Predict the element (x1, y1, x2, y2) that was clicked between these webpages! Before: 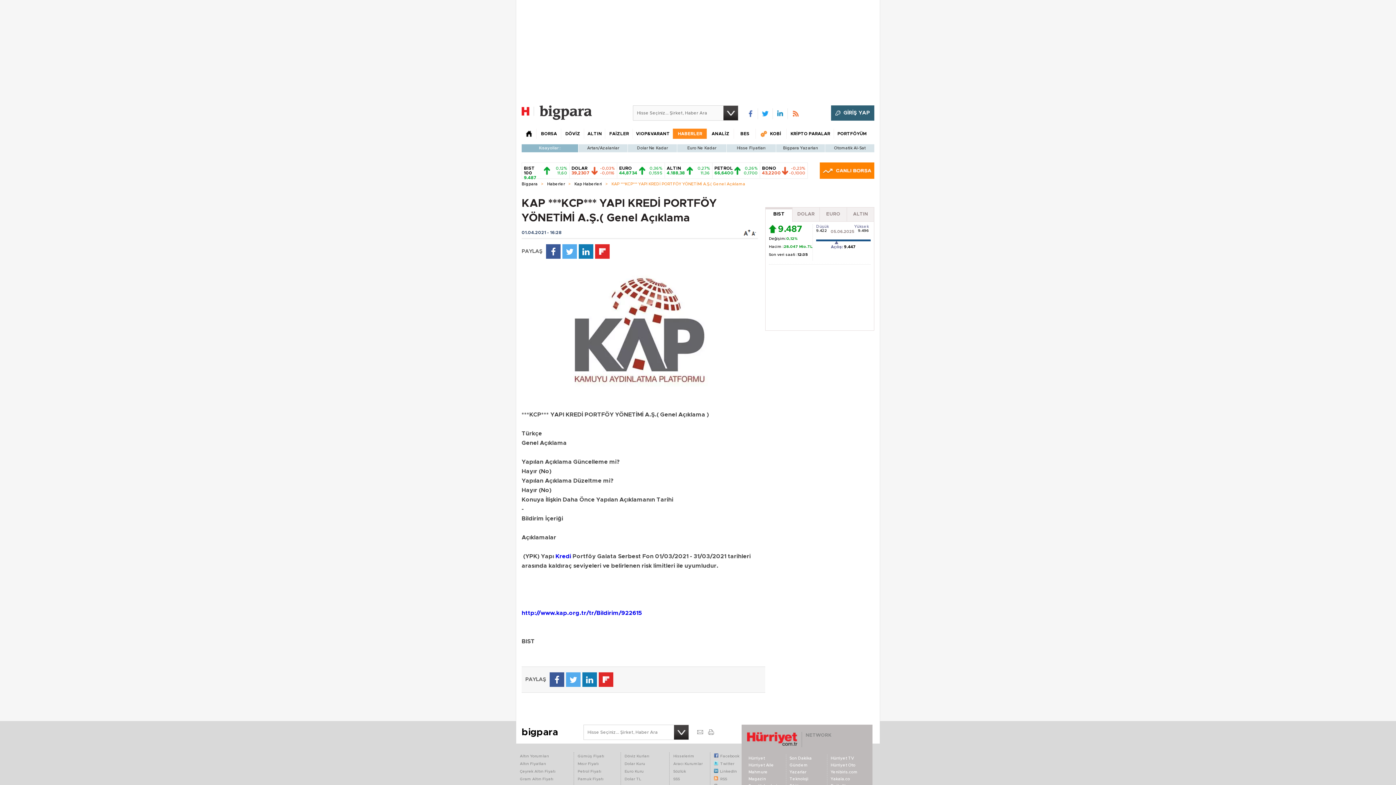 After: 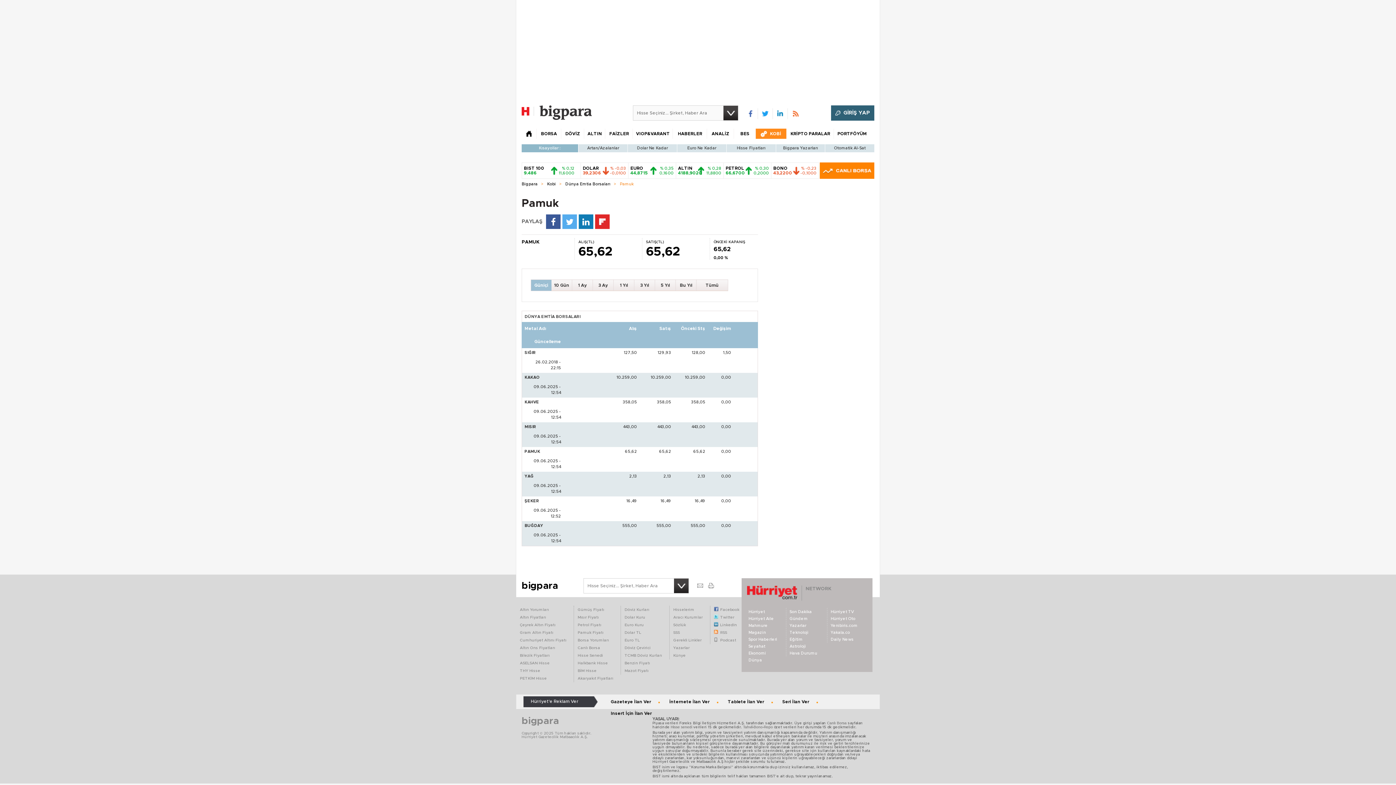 Action: label: Pamuk Fiyatı bbox: (577, 777, 603, 781)